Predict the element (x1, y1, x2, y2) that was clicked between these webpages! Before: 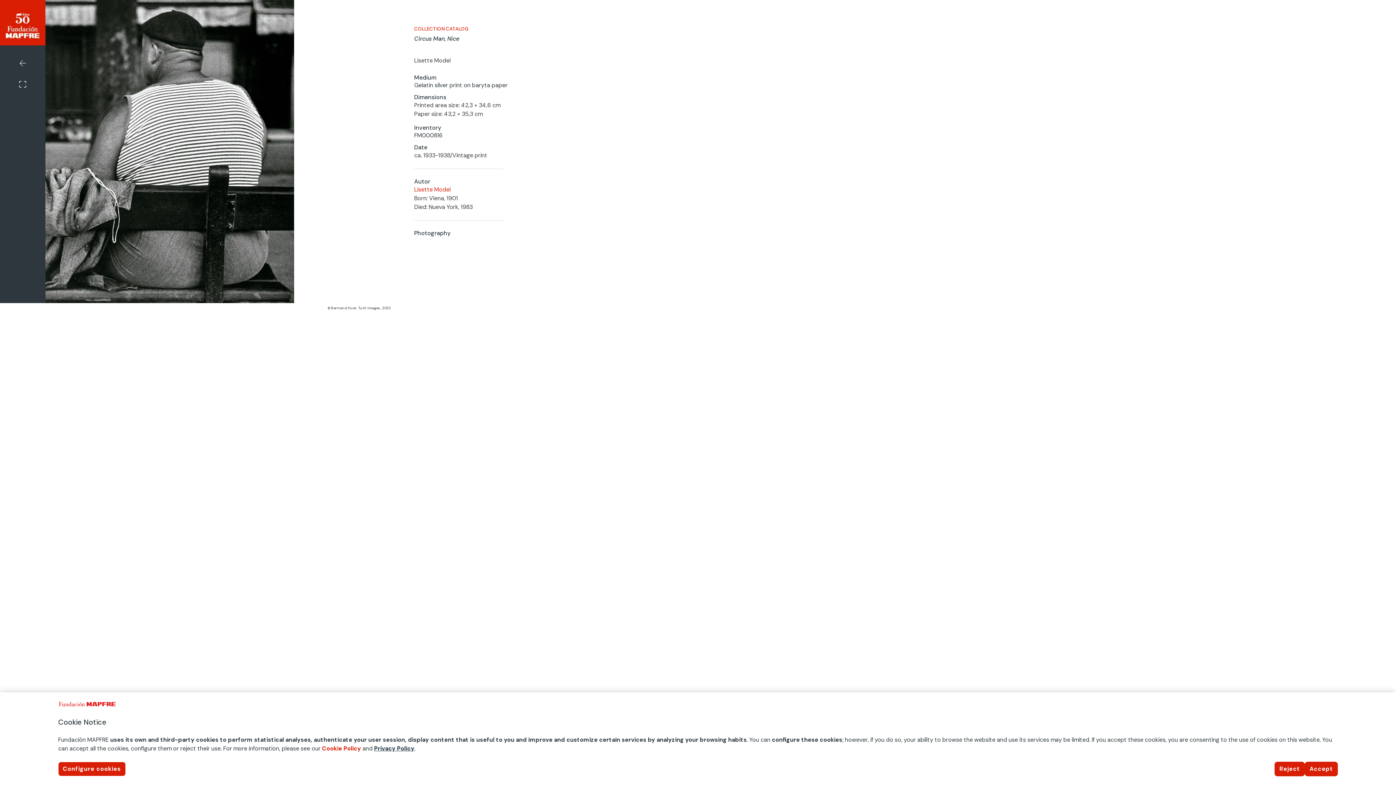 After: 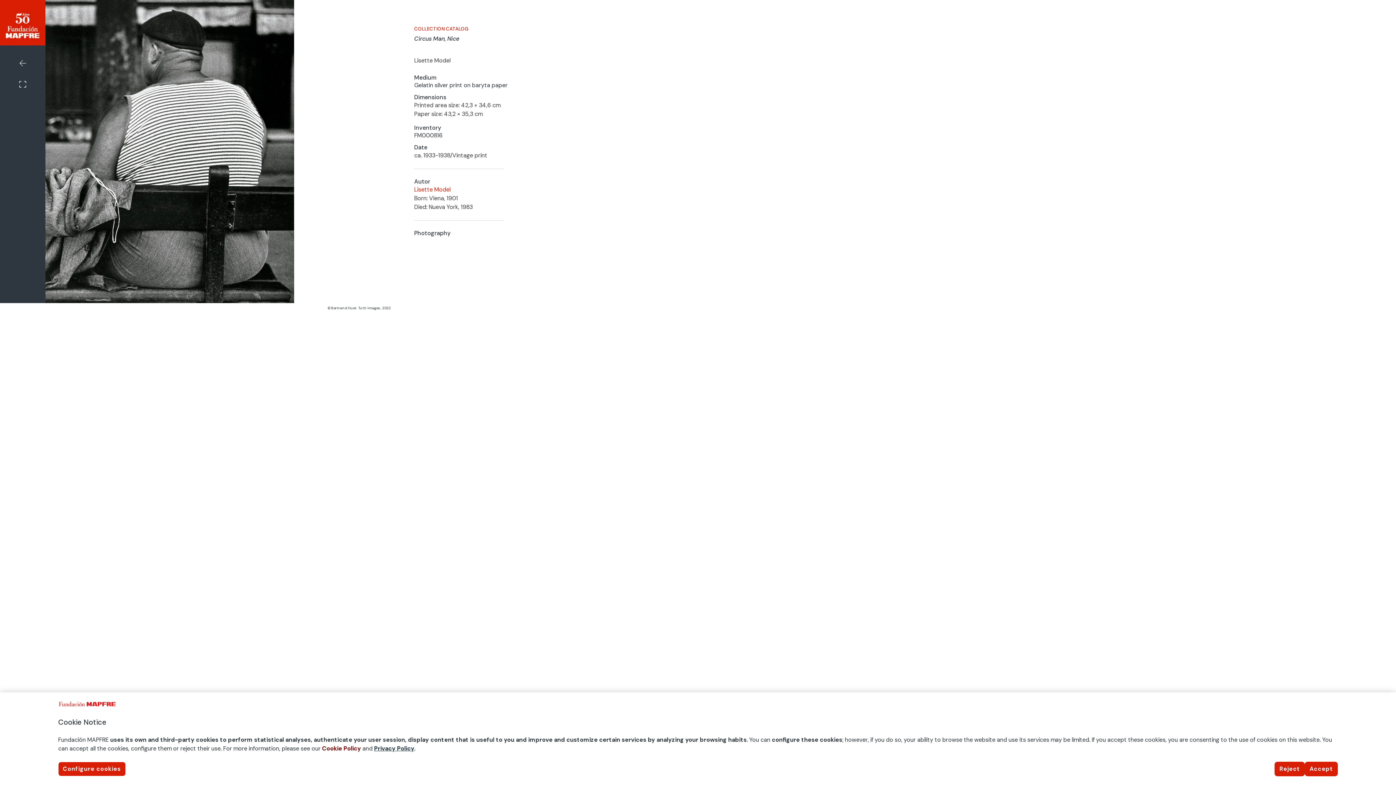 Action: bbox: (322, 745, 361, 752) label: Cookie Policy